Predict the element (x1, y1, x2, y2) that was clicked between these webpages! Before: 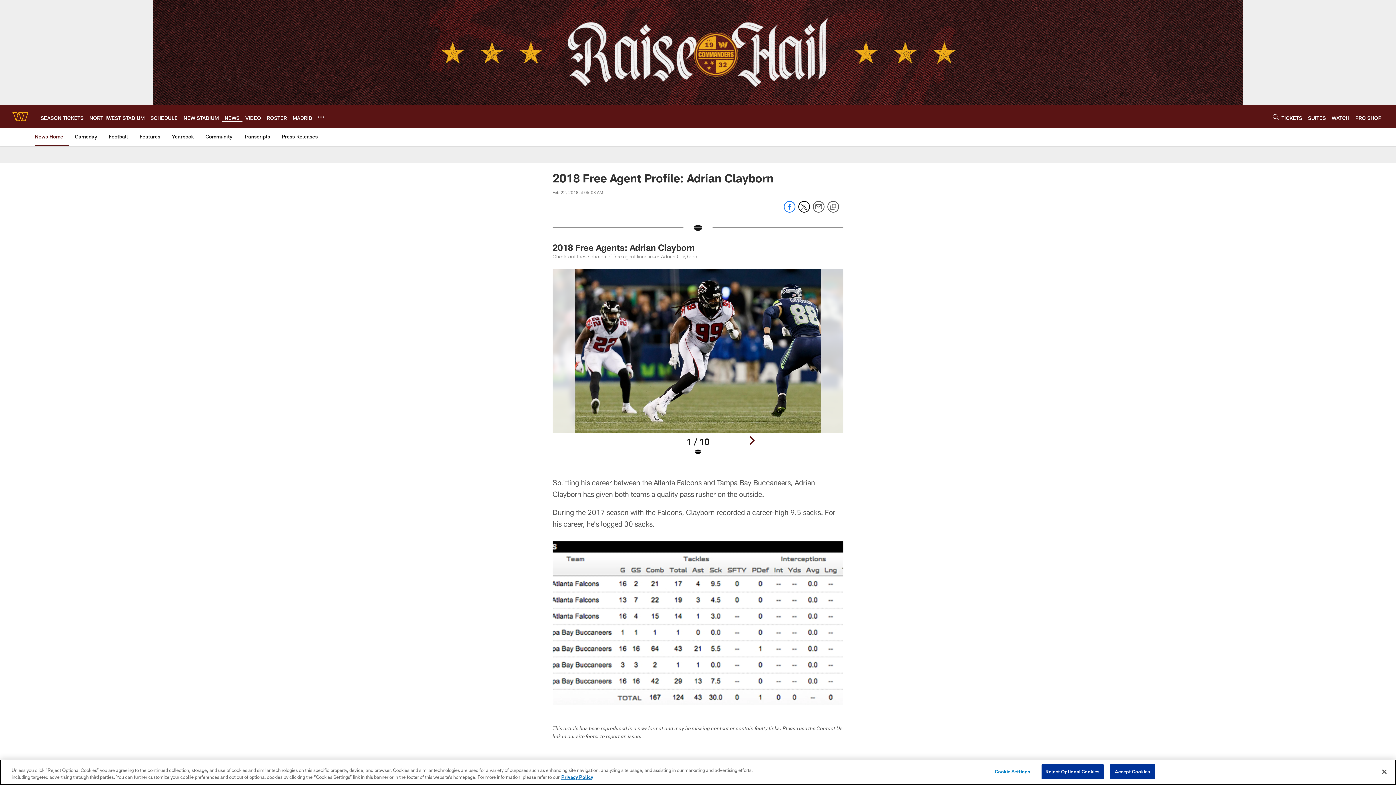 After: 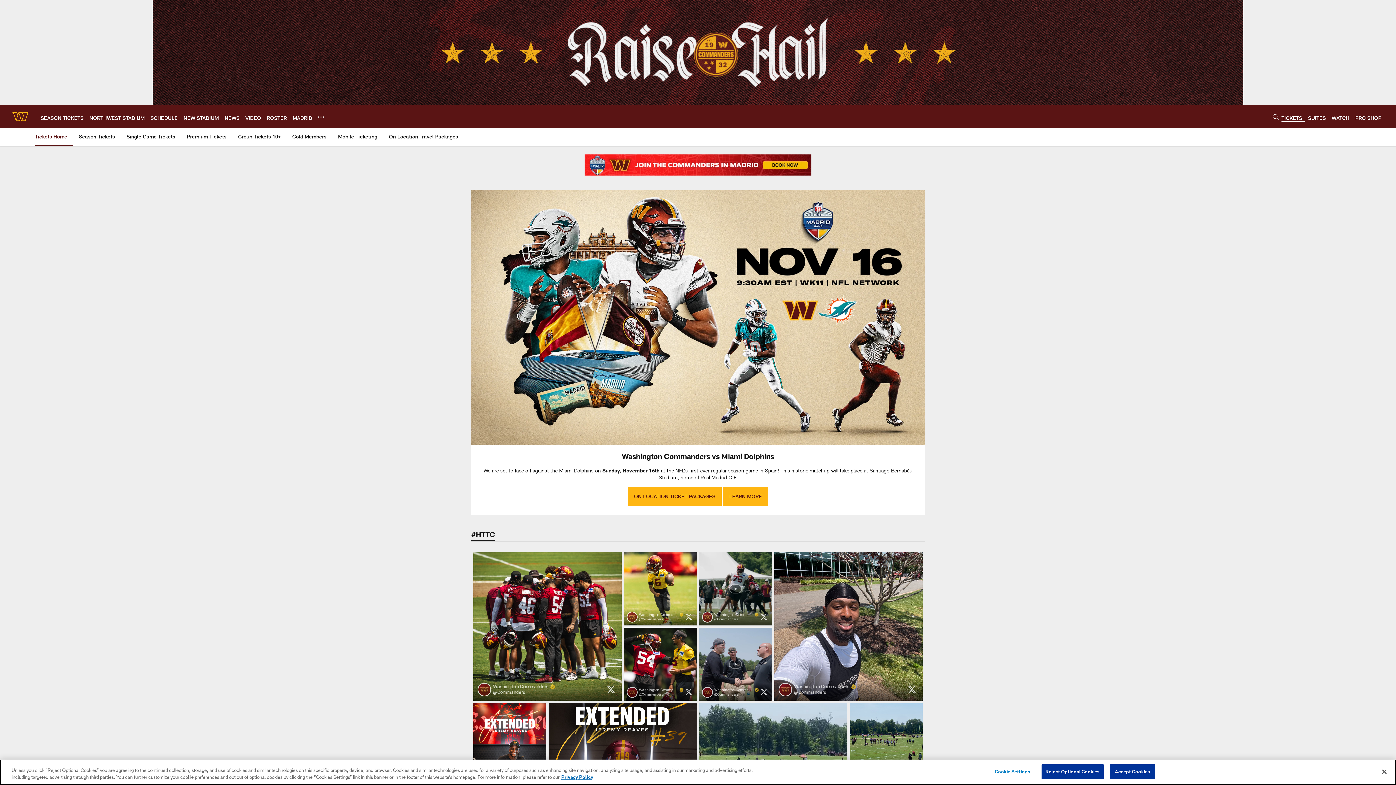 Action: label: MADRID bbox: (292, 114, 312, 120)